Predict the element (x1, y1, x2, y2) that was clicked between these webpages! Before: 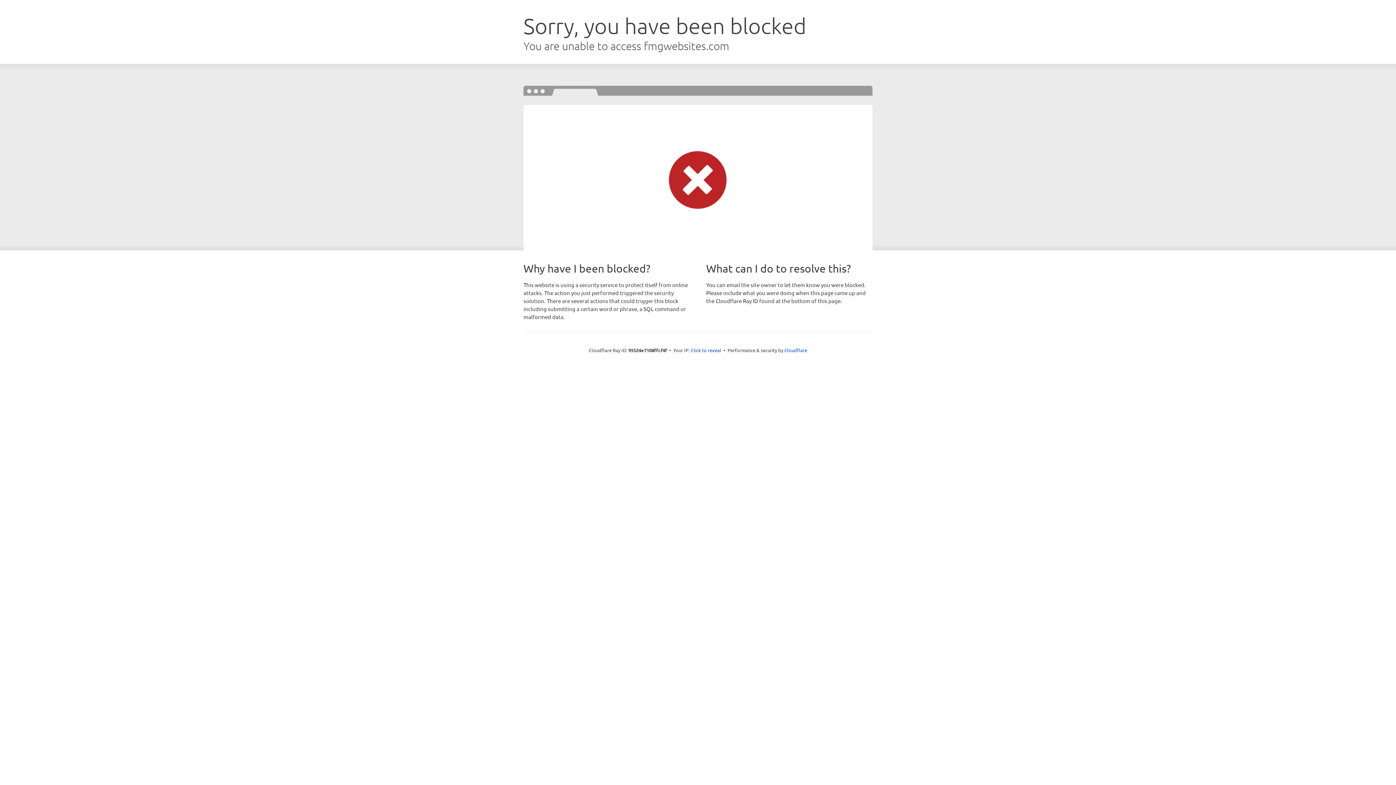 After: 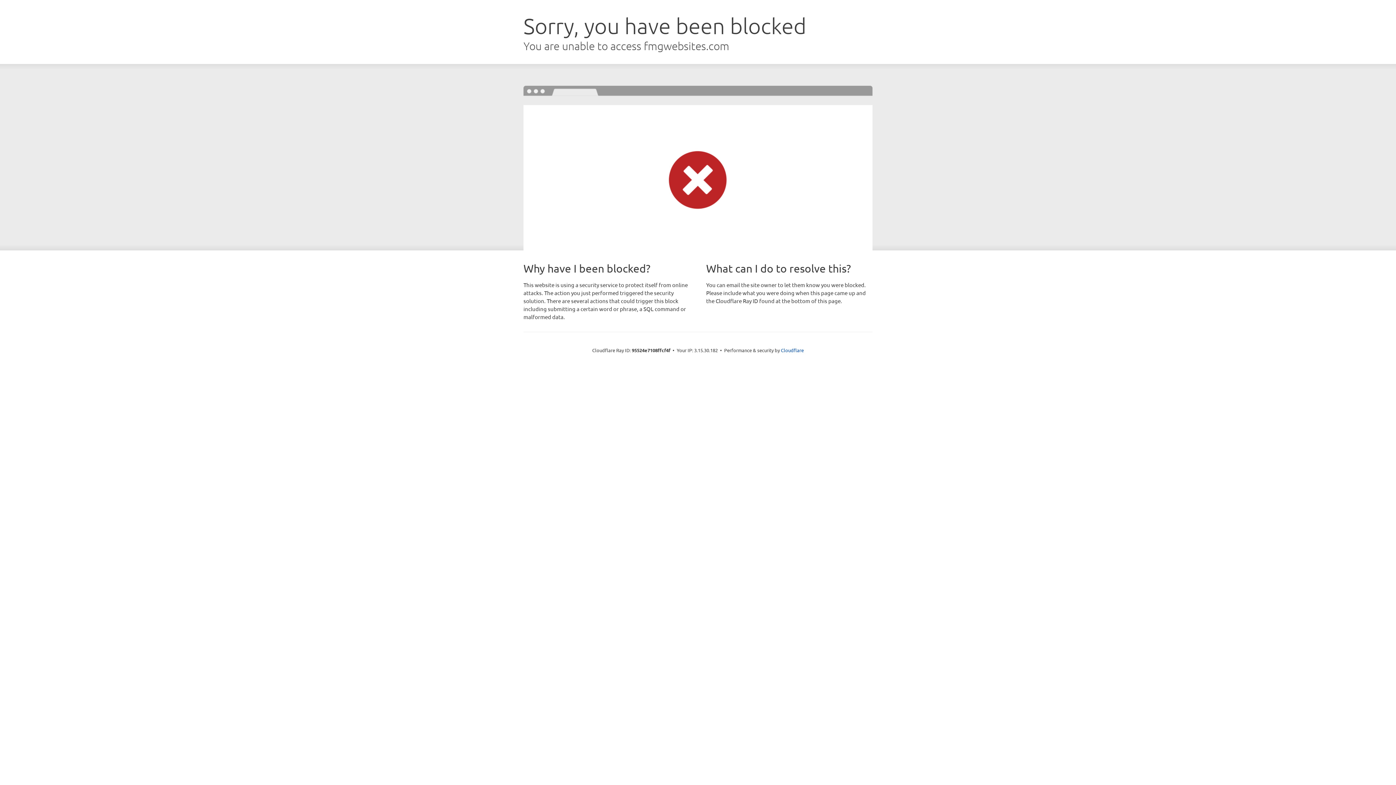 Action: label: Click to reveal bbox: (690, 346, 721, 353)